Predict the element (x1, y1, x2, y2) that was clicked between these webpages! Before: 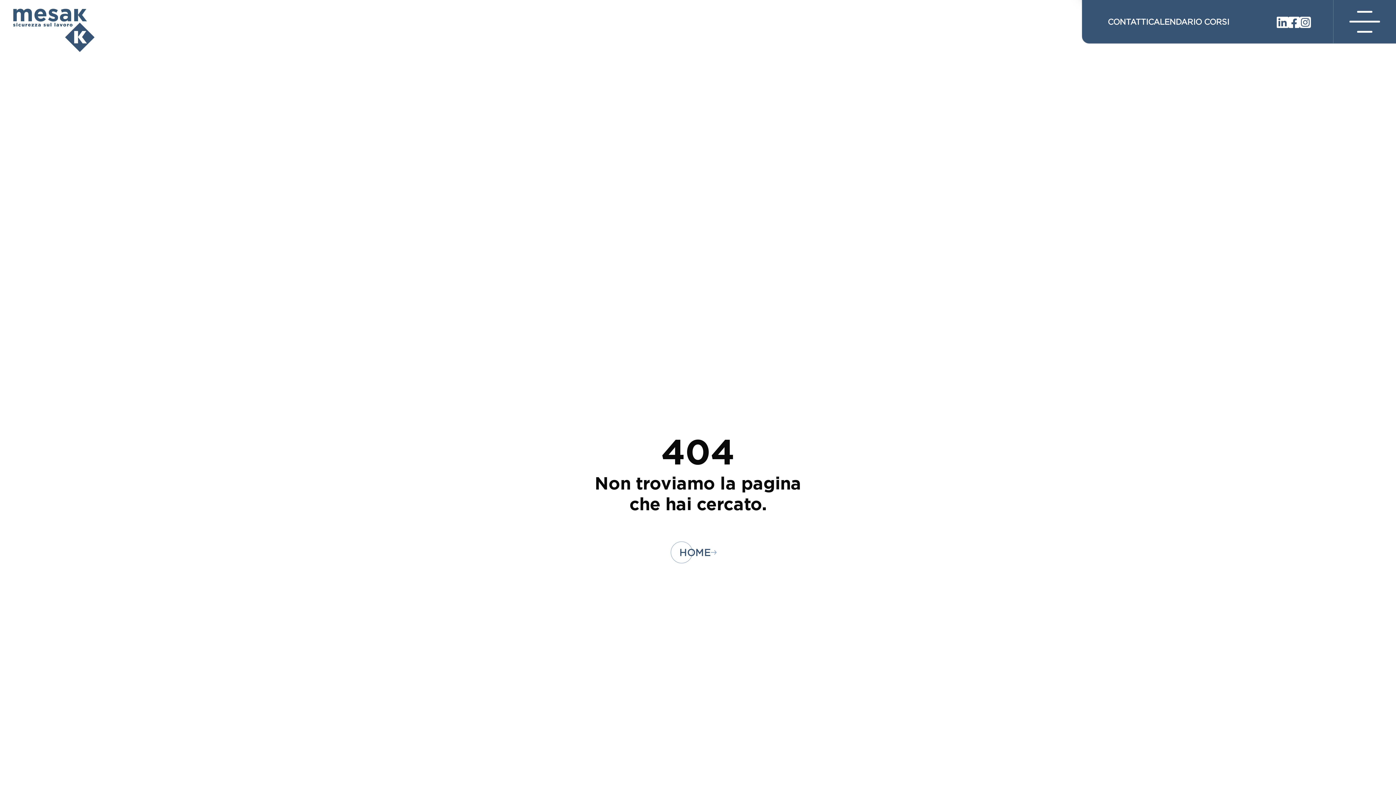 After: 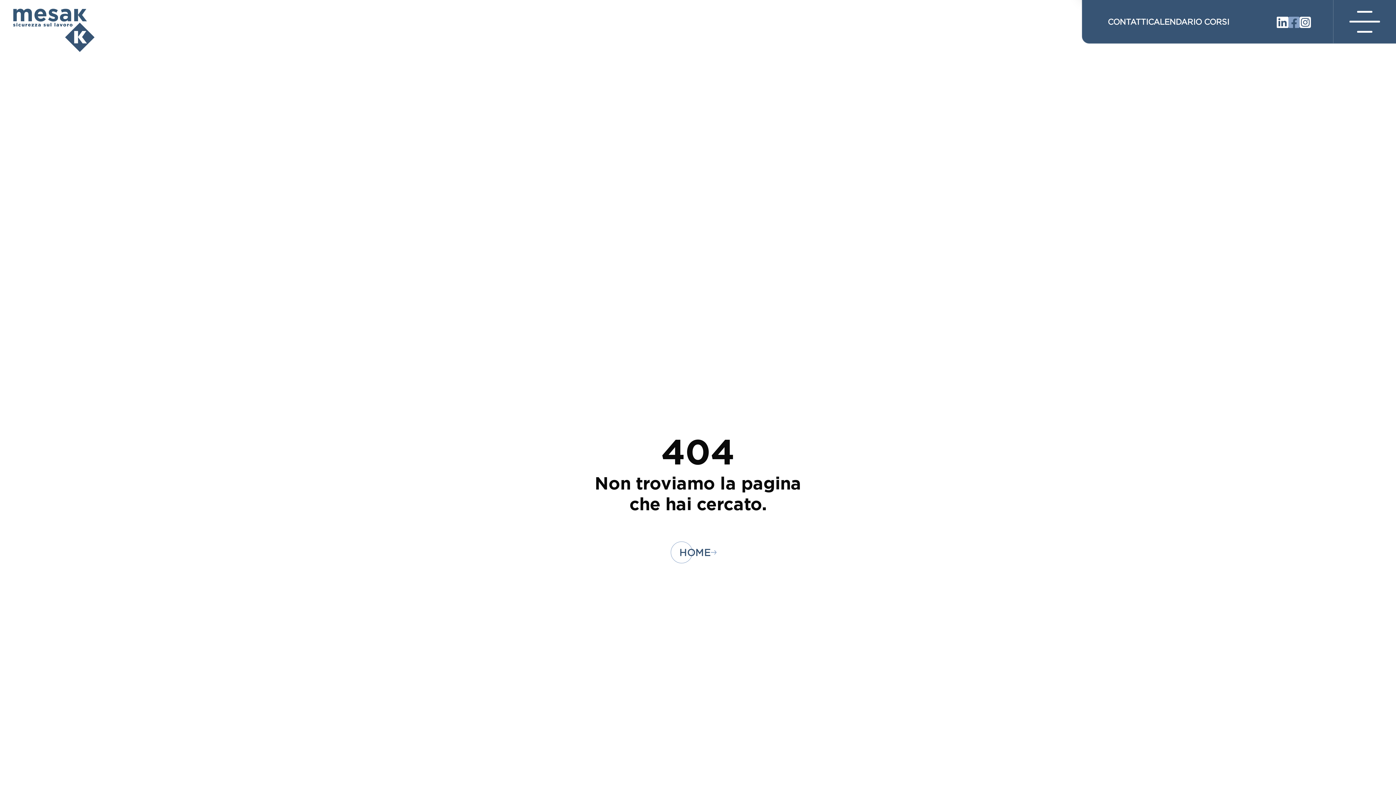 Action: bbox: (1288, 15, 1299, 27)